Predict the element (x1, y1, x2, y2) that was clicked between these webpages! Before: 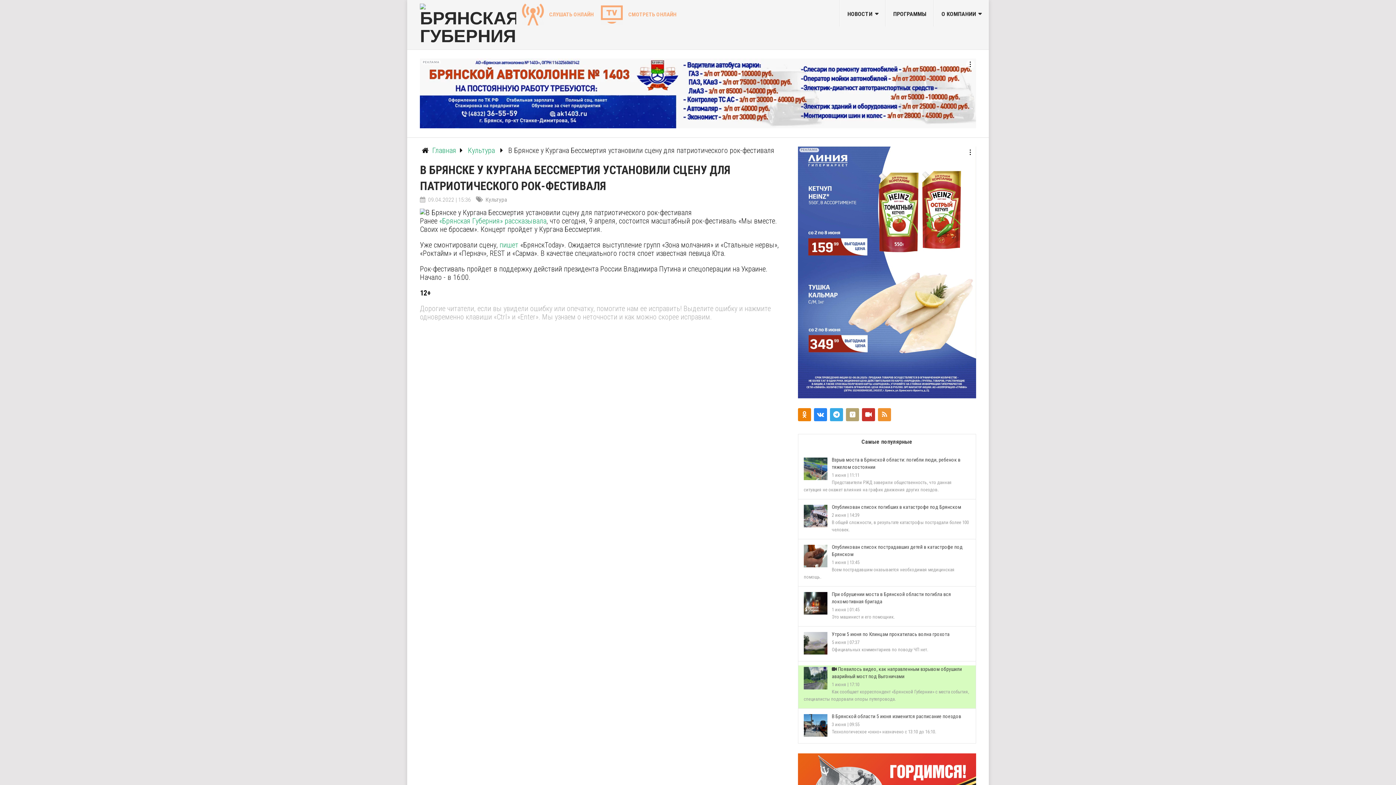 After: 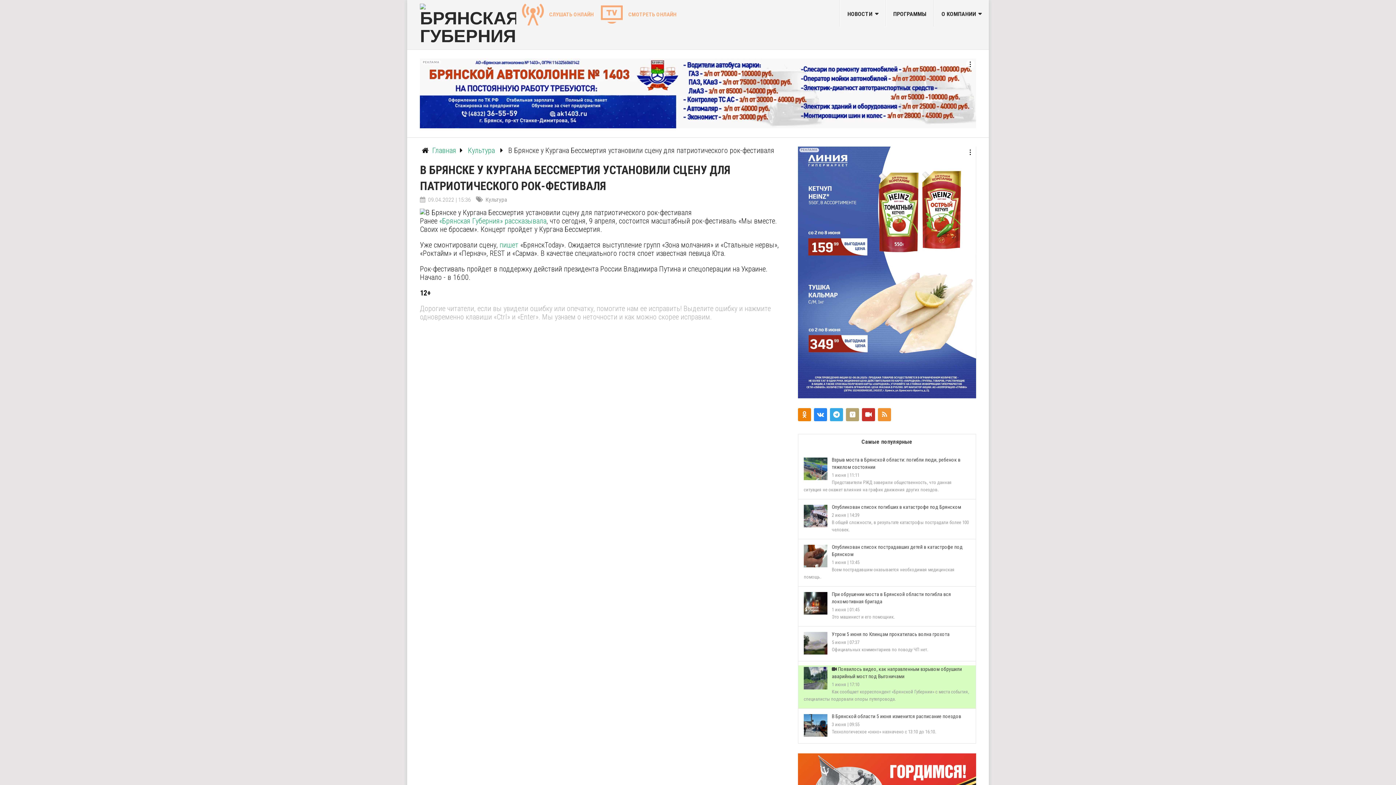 Action: bbox: (499, 240, 520, 249) label: пишет 